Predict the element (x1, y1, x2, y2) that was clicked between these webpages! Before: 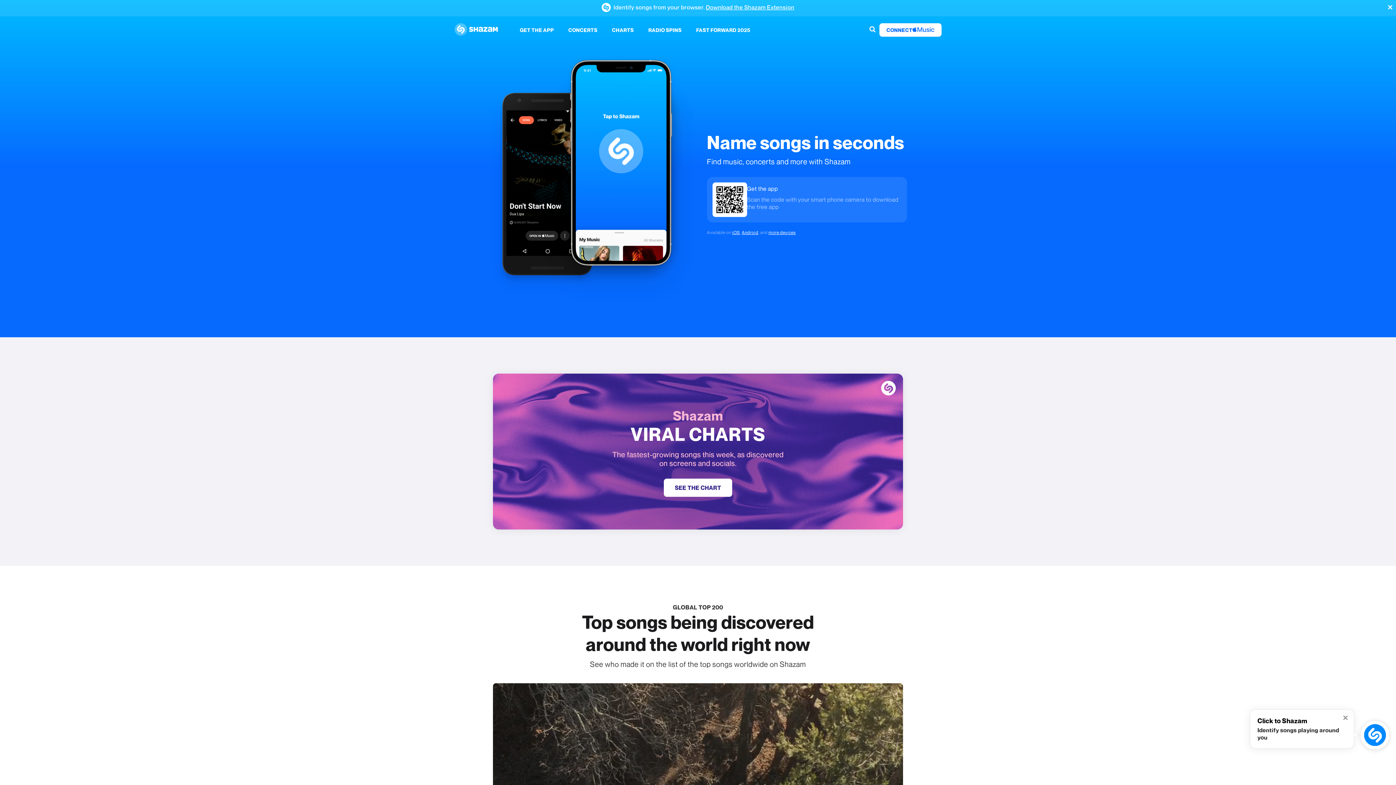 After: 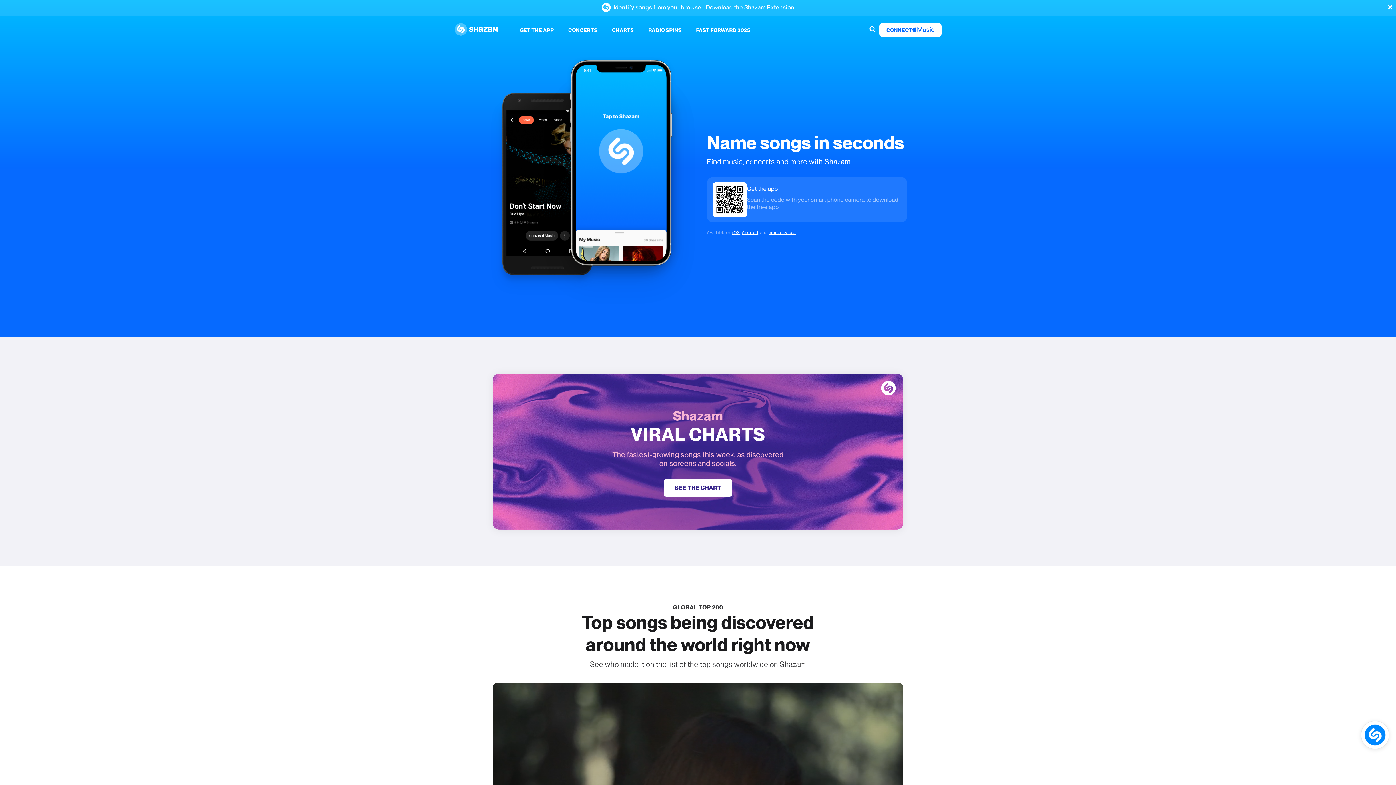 Action: bbox: (1343, 715, 1349, 722) label: close shazam recognition button tooltip